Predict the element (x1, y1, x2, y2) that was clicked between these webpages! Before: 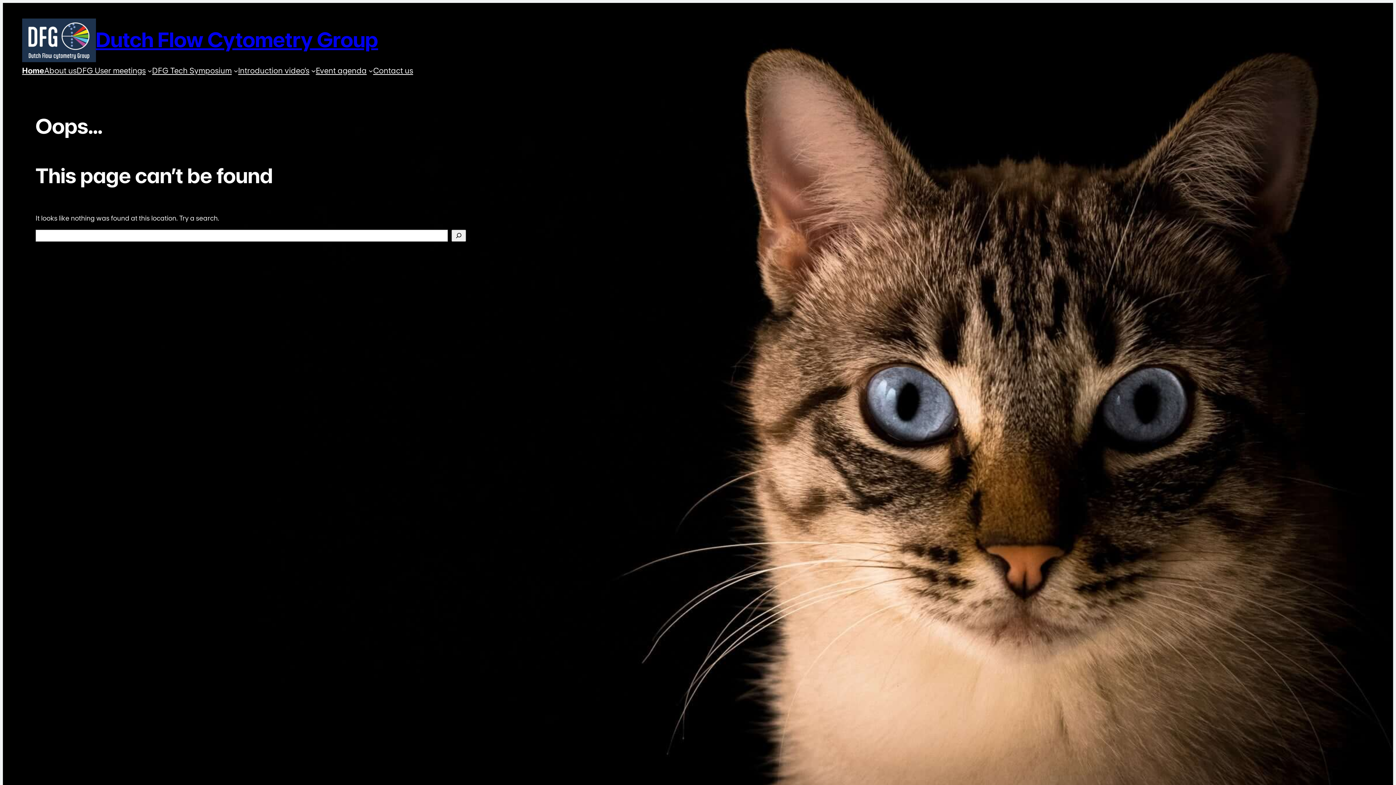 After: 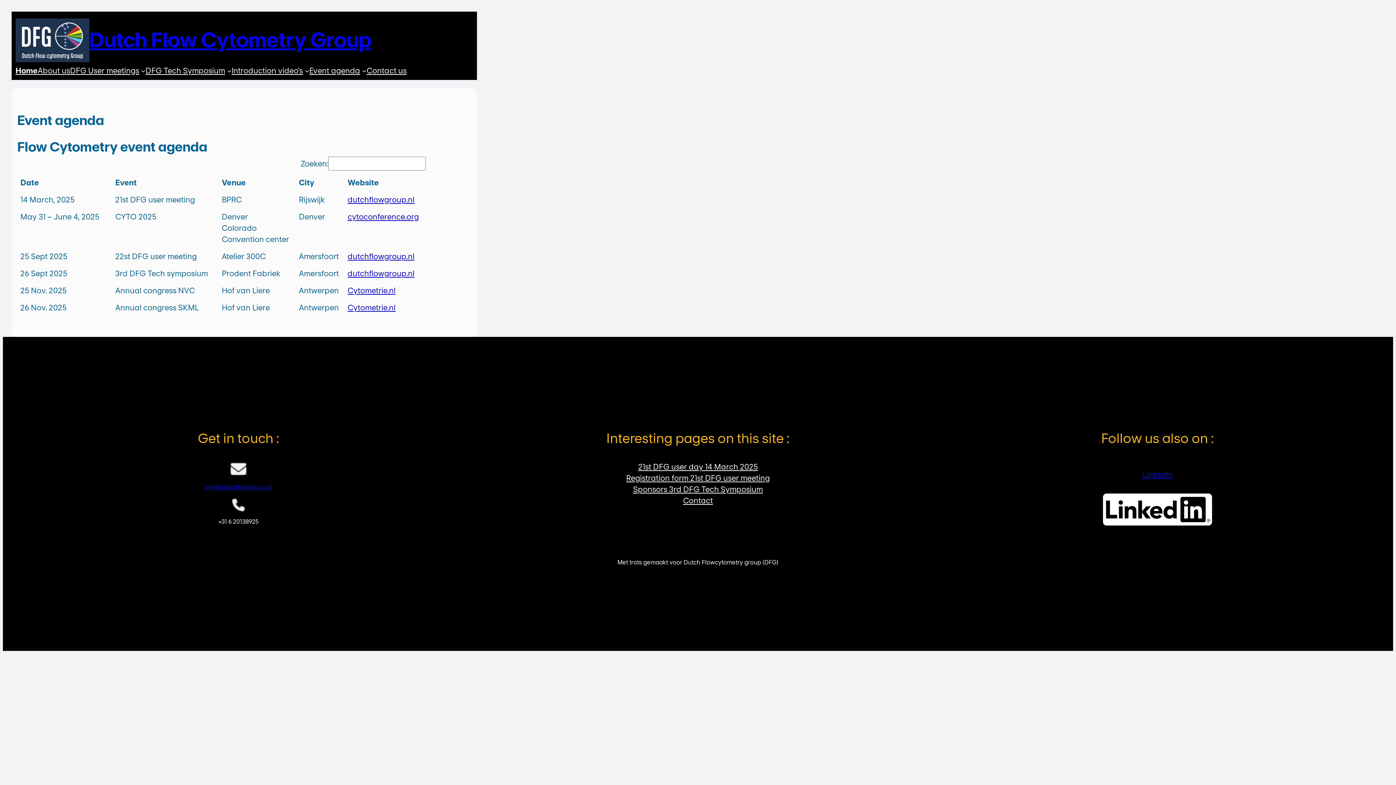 Action: bbox: (315, 65, 366, 76) label: Event agenda